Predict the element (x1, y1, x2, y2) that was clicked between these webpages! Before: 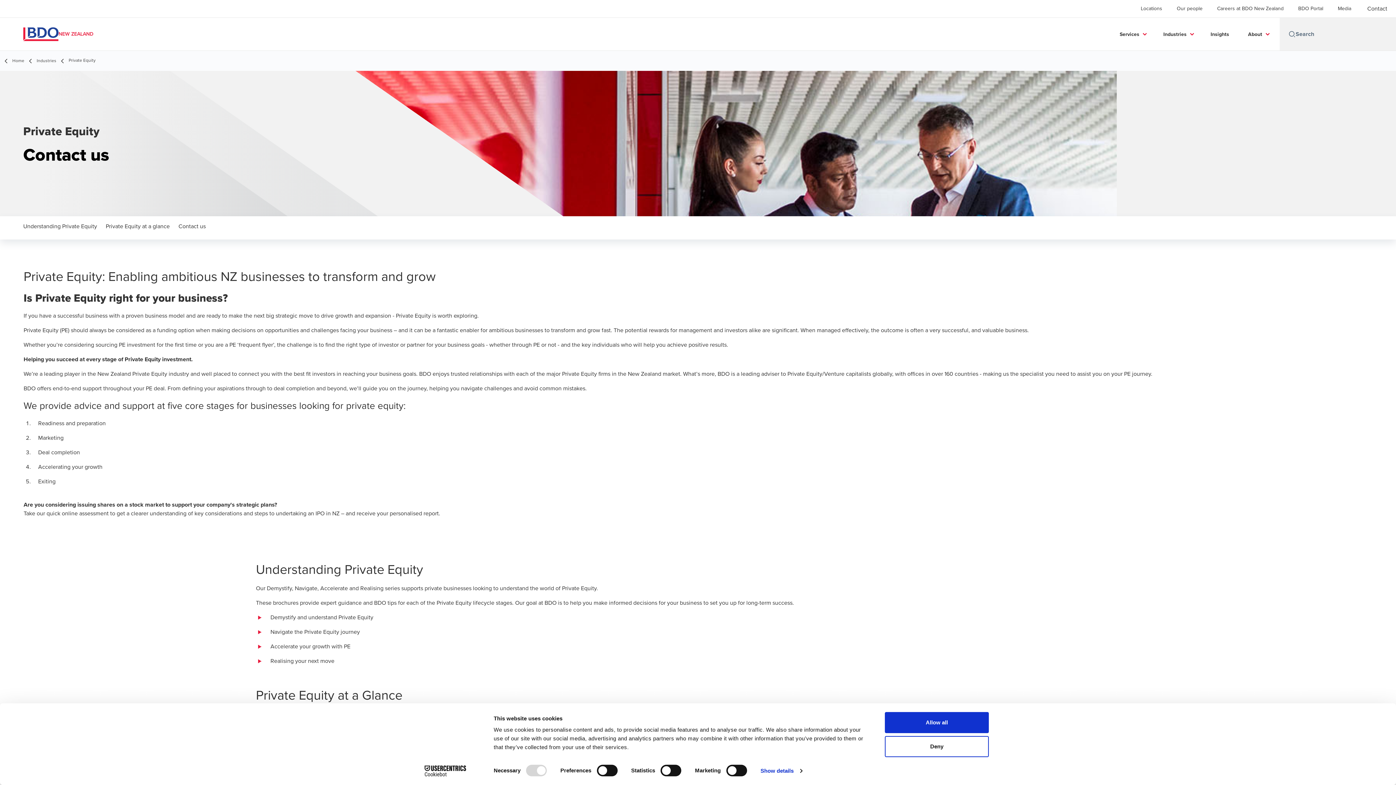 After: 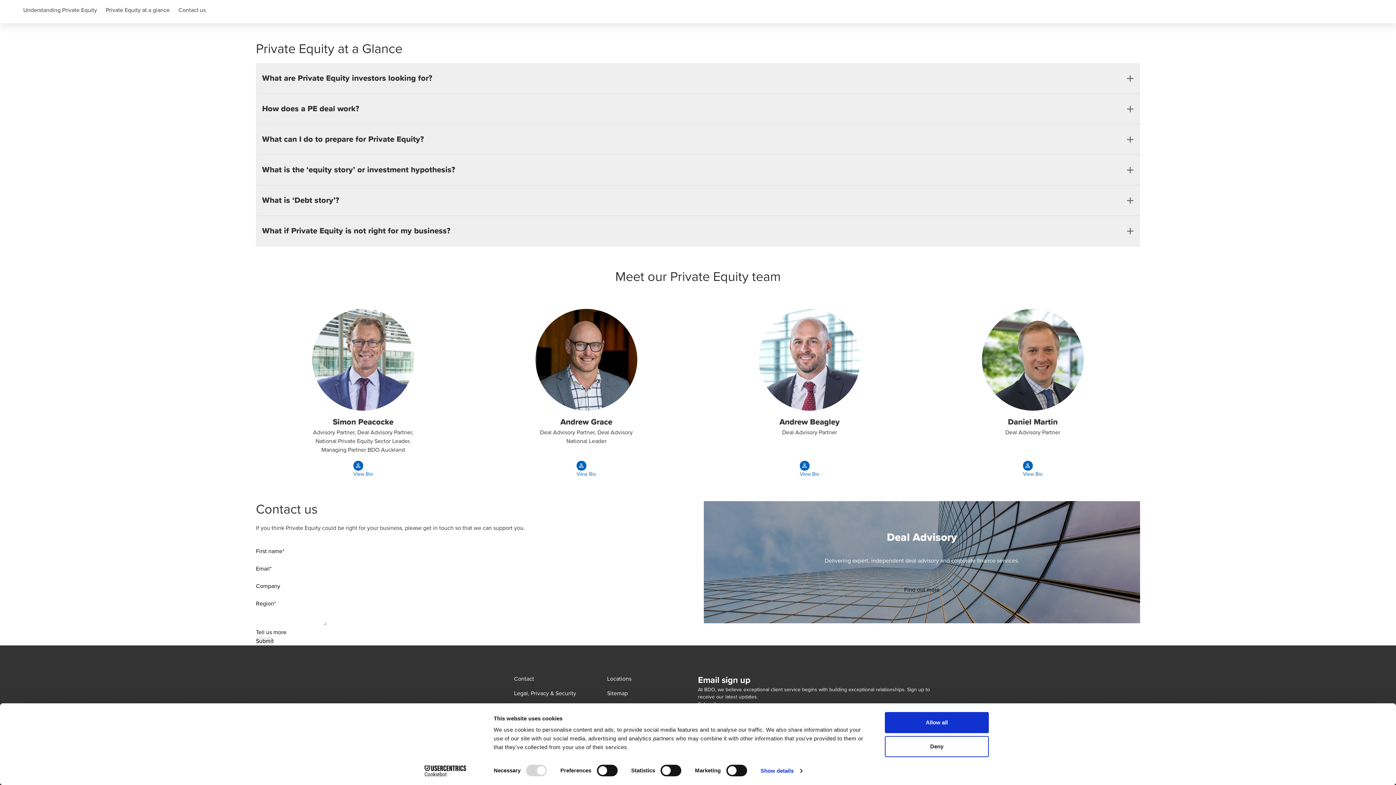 Action: bbox: (178, 222, 205, 230) label: Contact us